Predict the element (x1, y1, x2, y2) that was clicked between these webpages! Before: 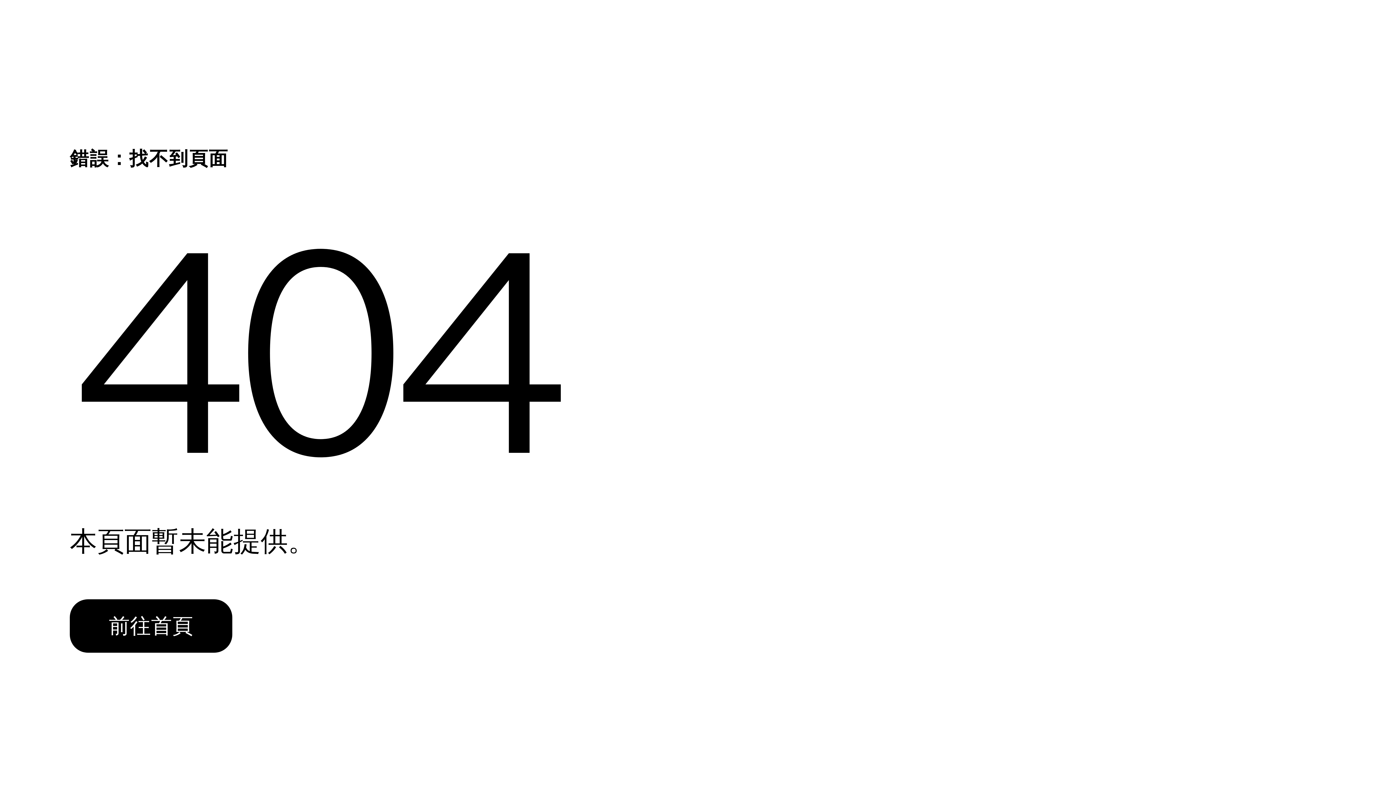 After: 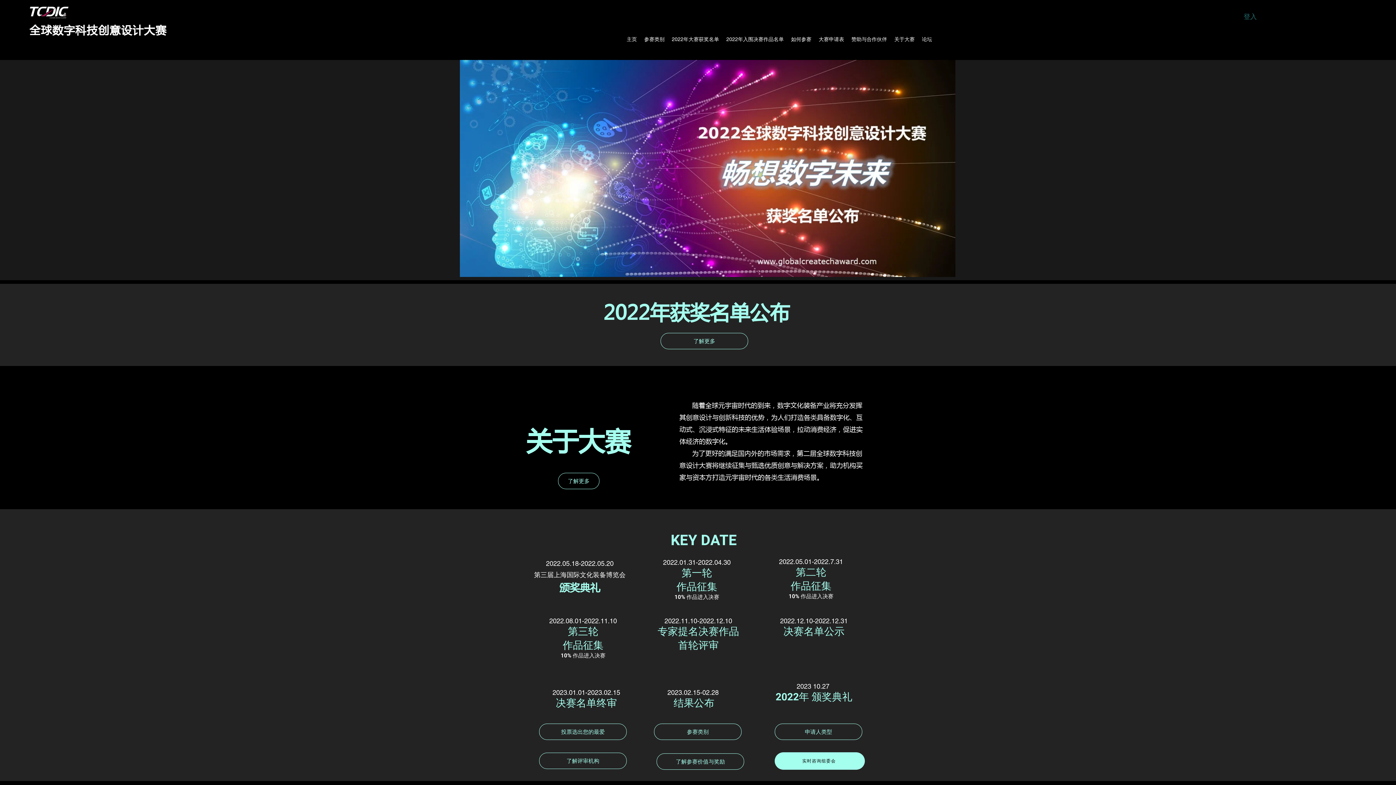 Action: label: 前往首頁 bbox: (69, 599, 232, 653)